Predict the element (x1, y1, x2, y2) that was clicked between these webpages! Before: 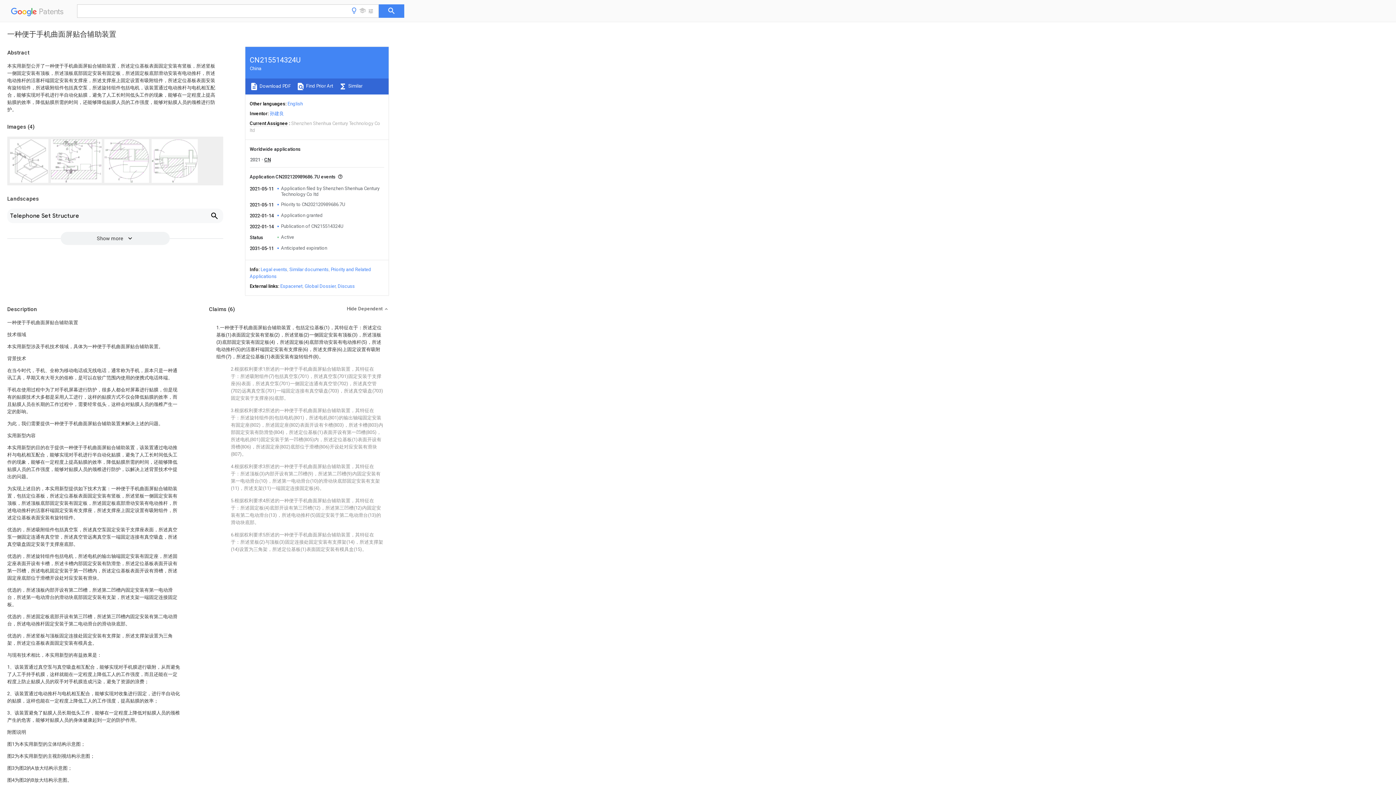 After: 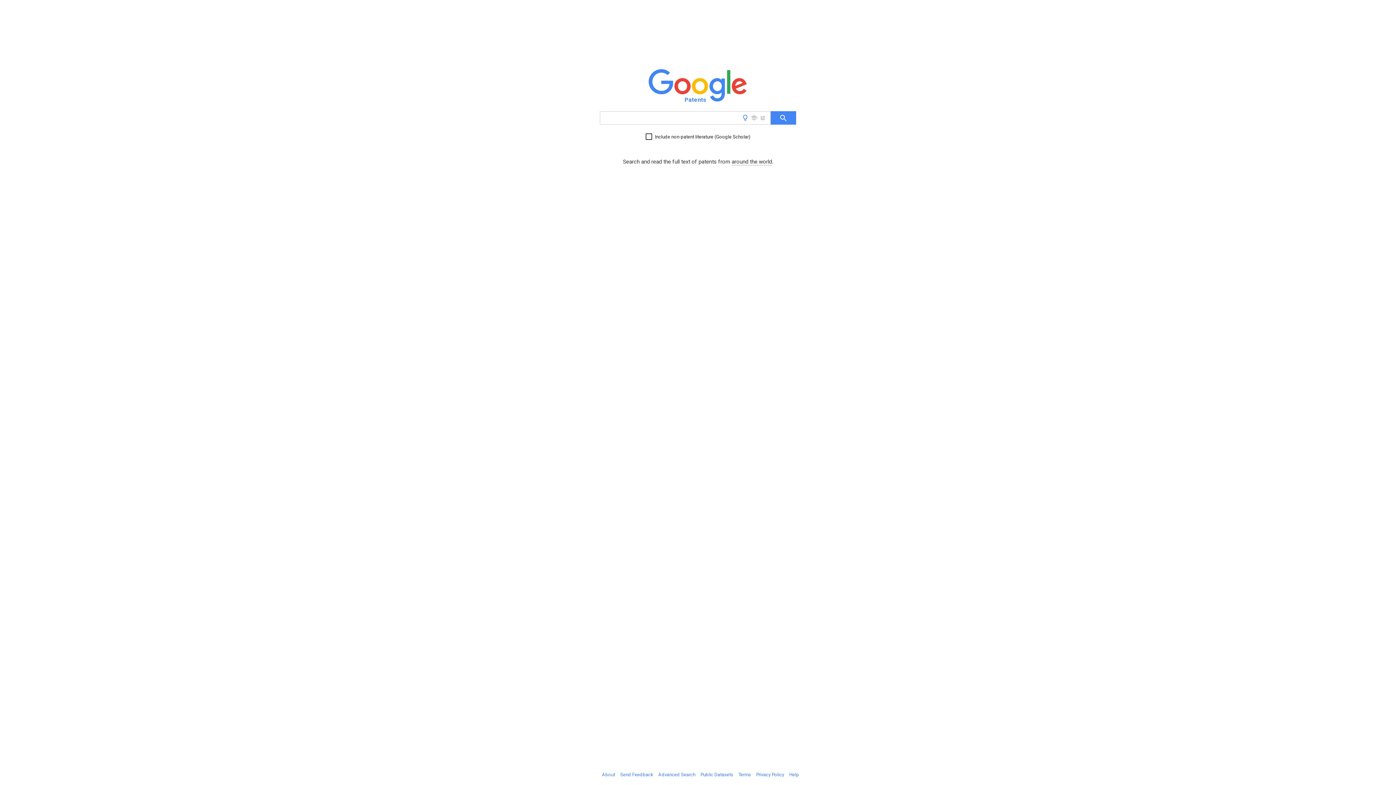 Action: bbox: (10, 9, 66, 18) label:   Patents